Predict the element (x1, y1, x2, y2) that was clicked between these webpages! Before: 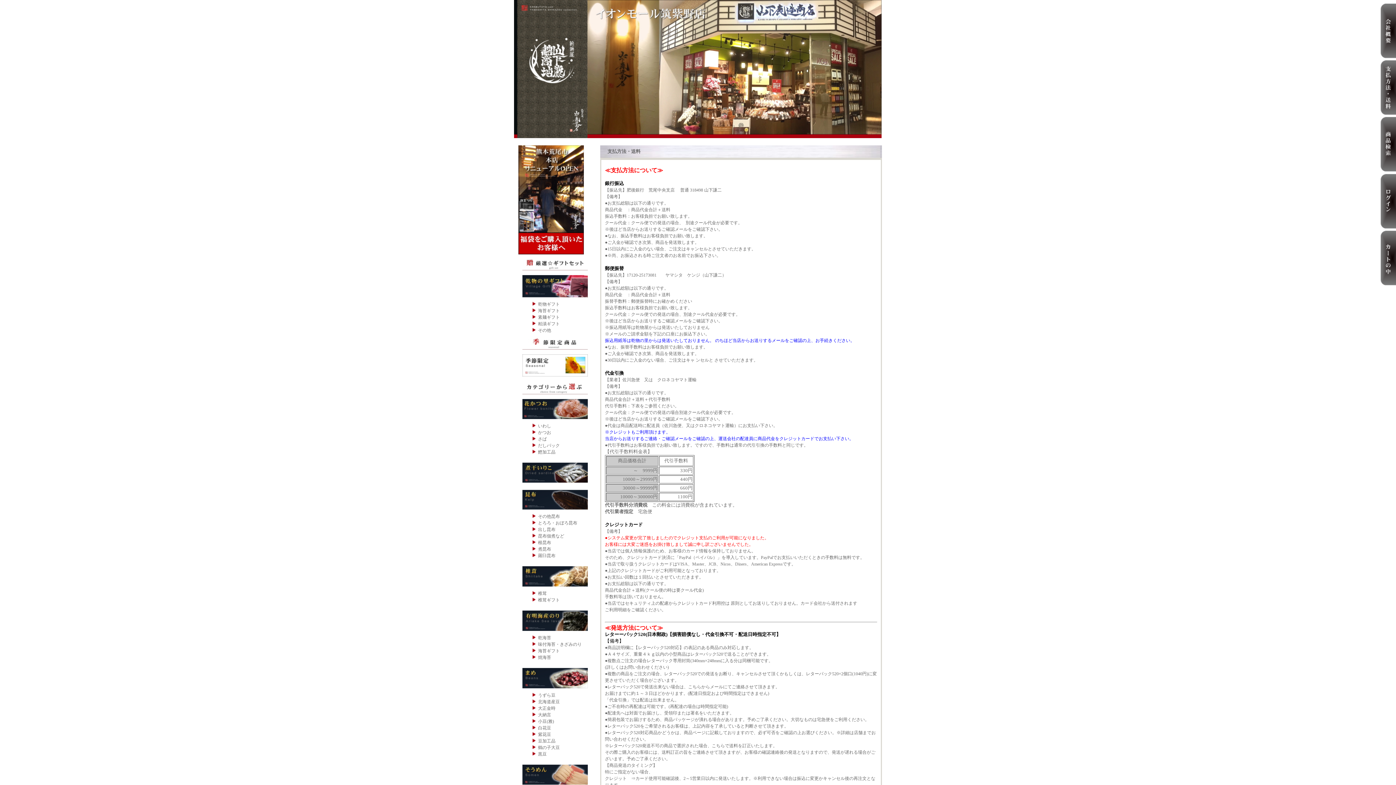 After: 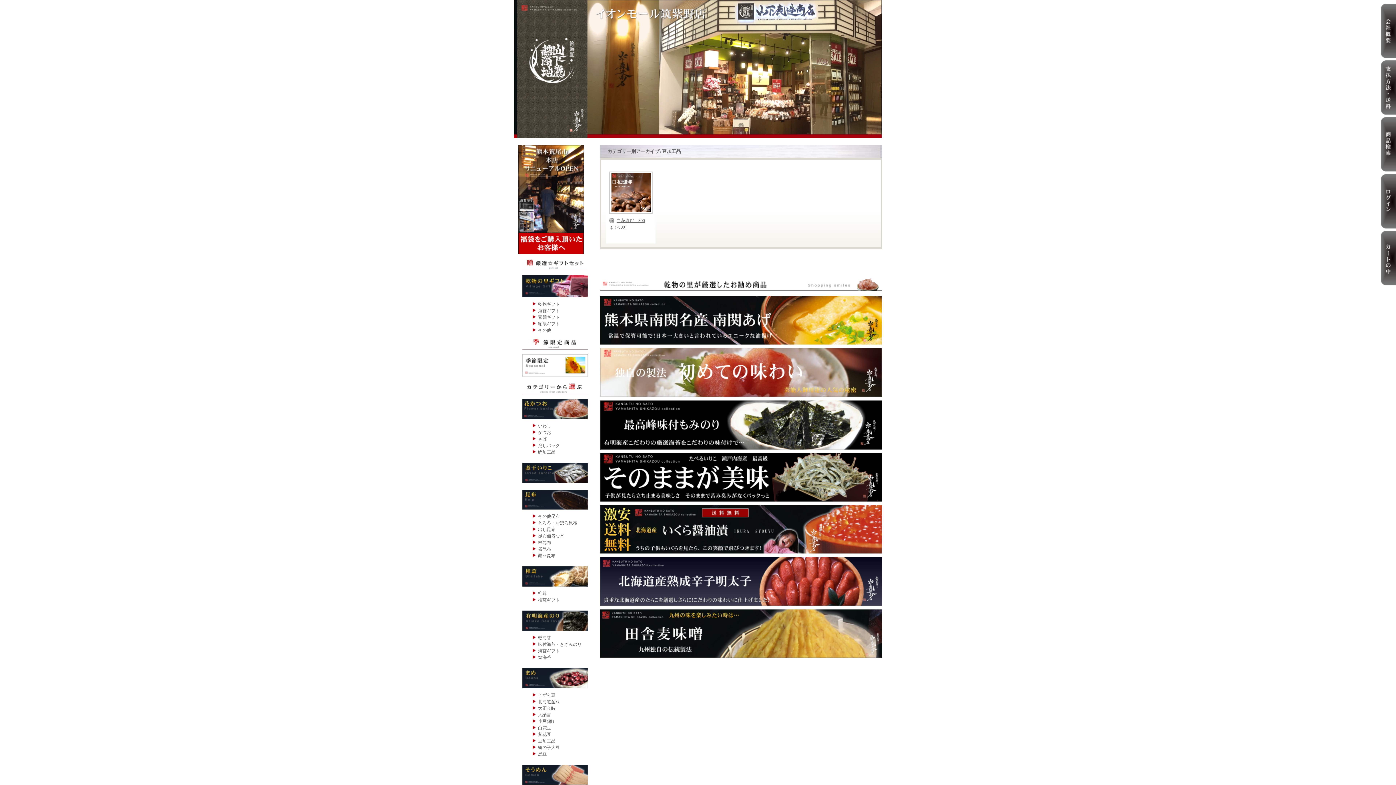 Action: bbox: (538, 738, 555, 743) label: 豆加工品